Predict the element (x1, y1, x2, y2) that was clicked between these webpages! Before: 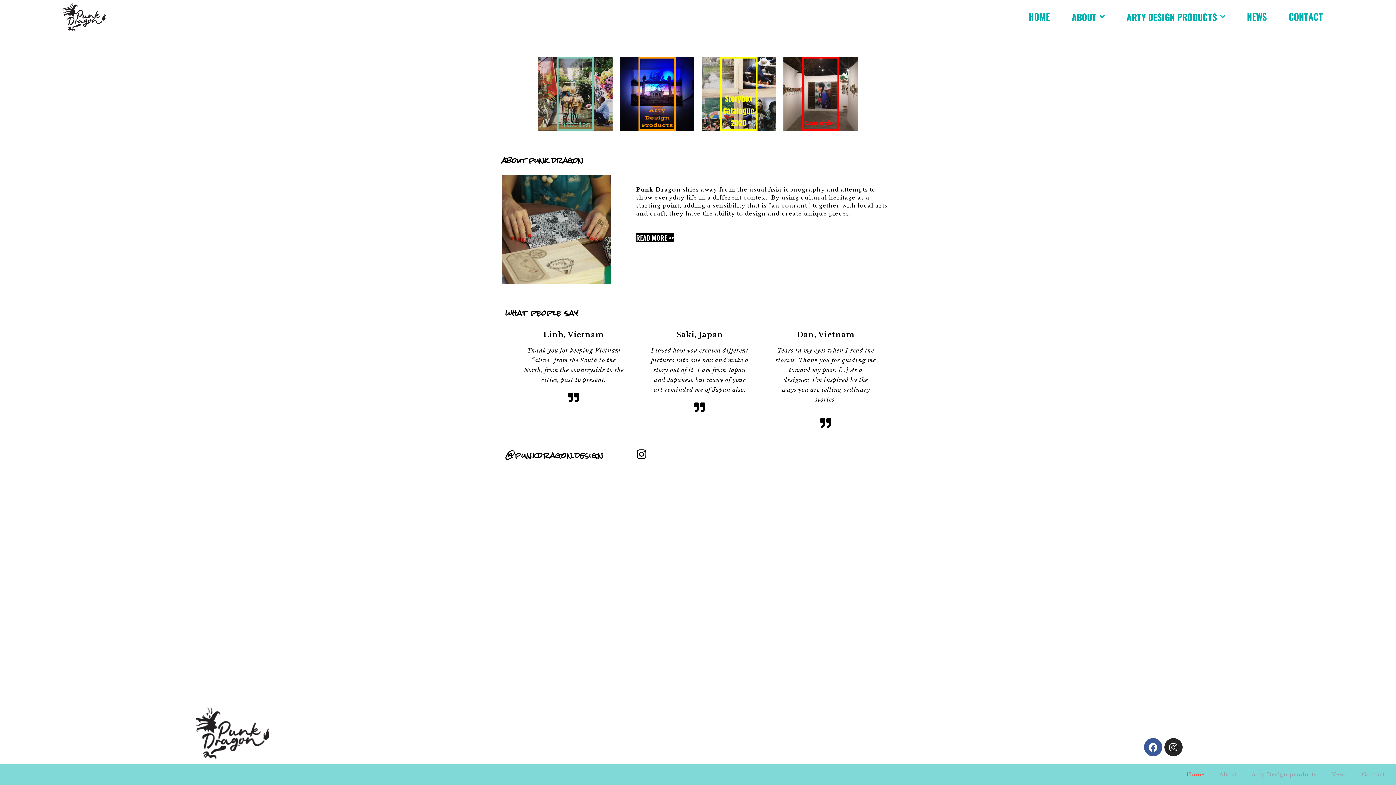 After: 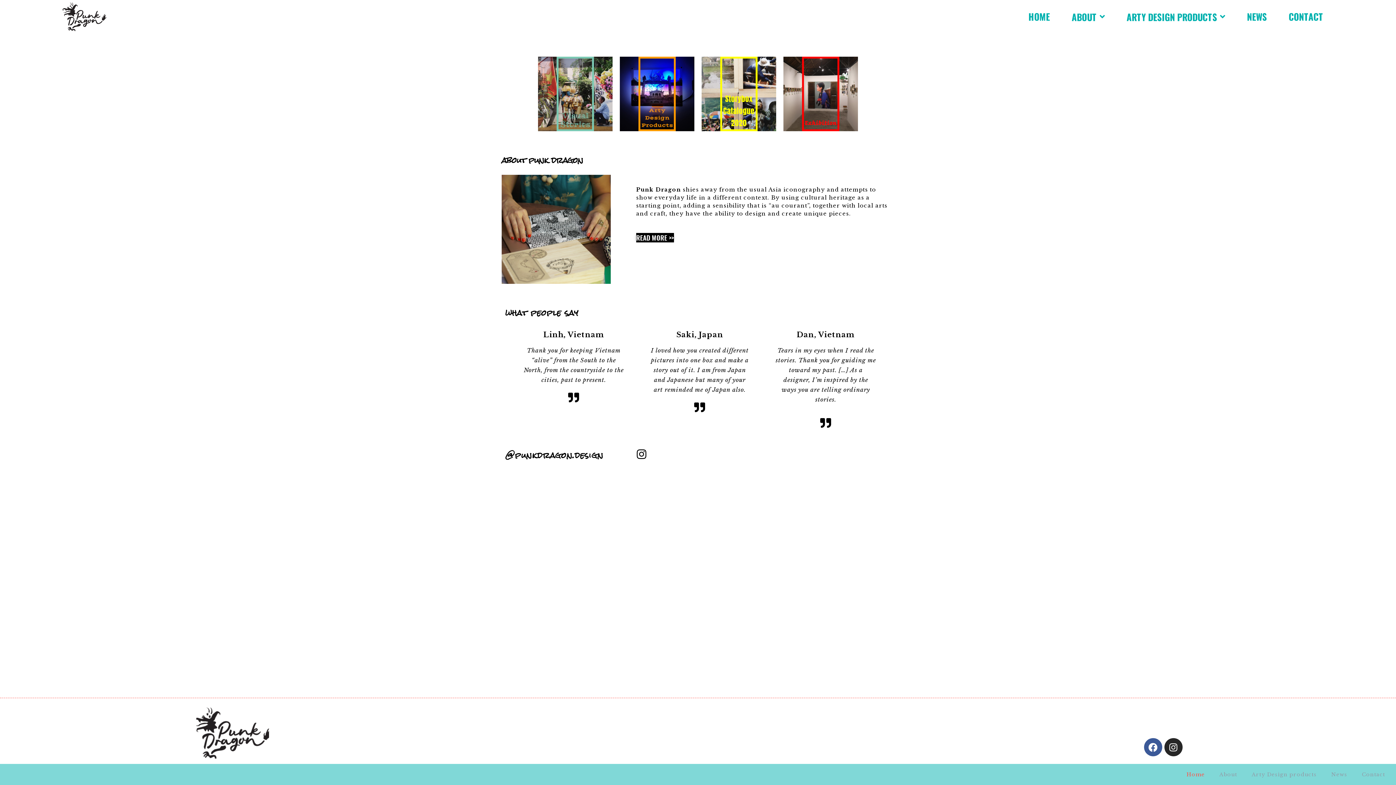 Action: label: HOME bbox: (1026, 7, 1052, 25)